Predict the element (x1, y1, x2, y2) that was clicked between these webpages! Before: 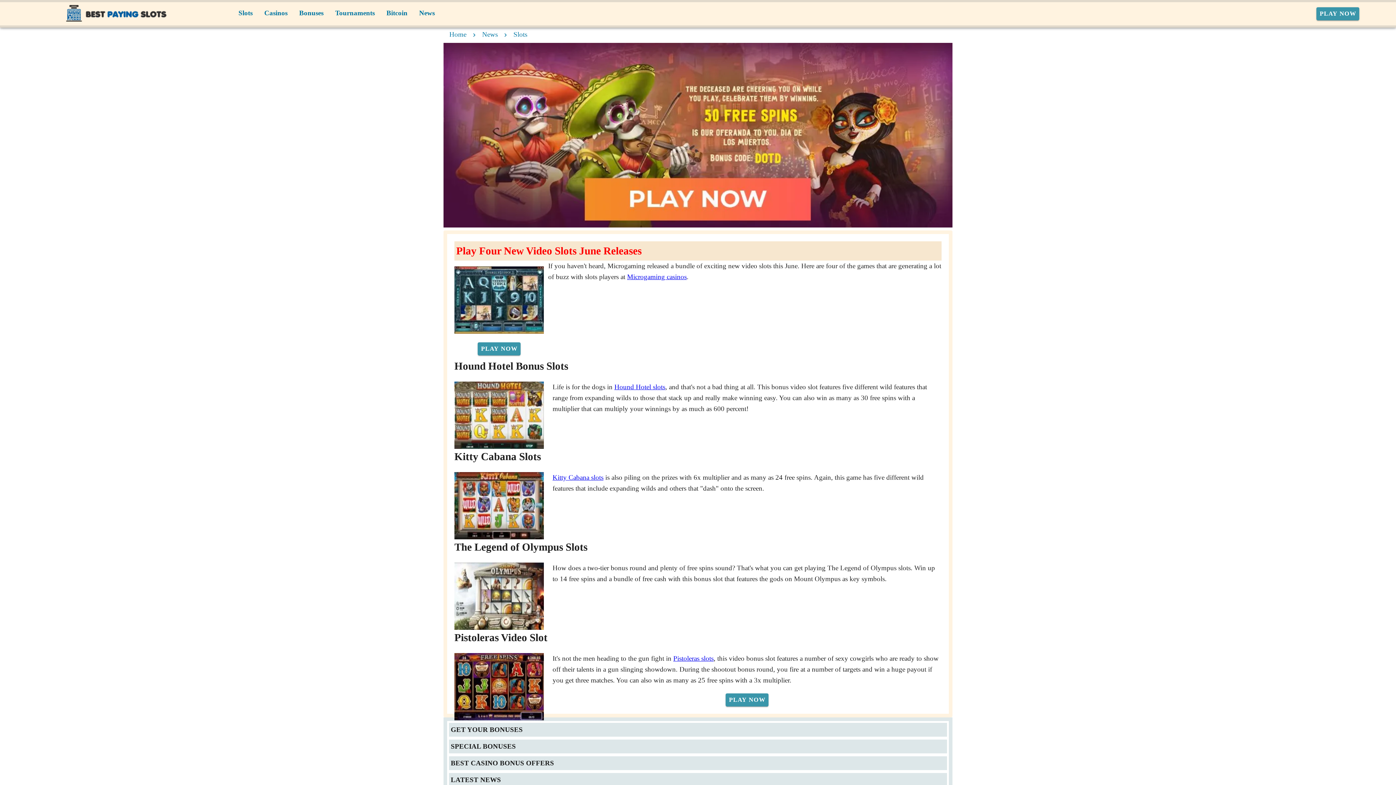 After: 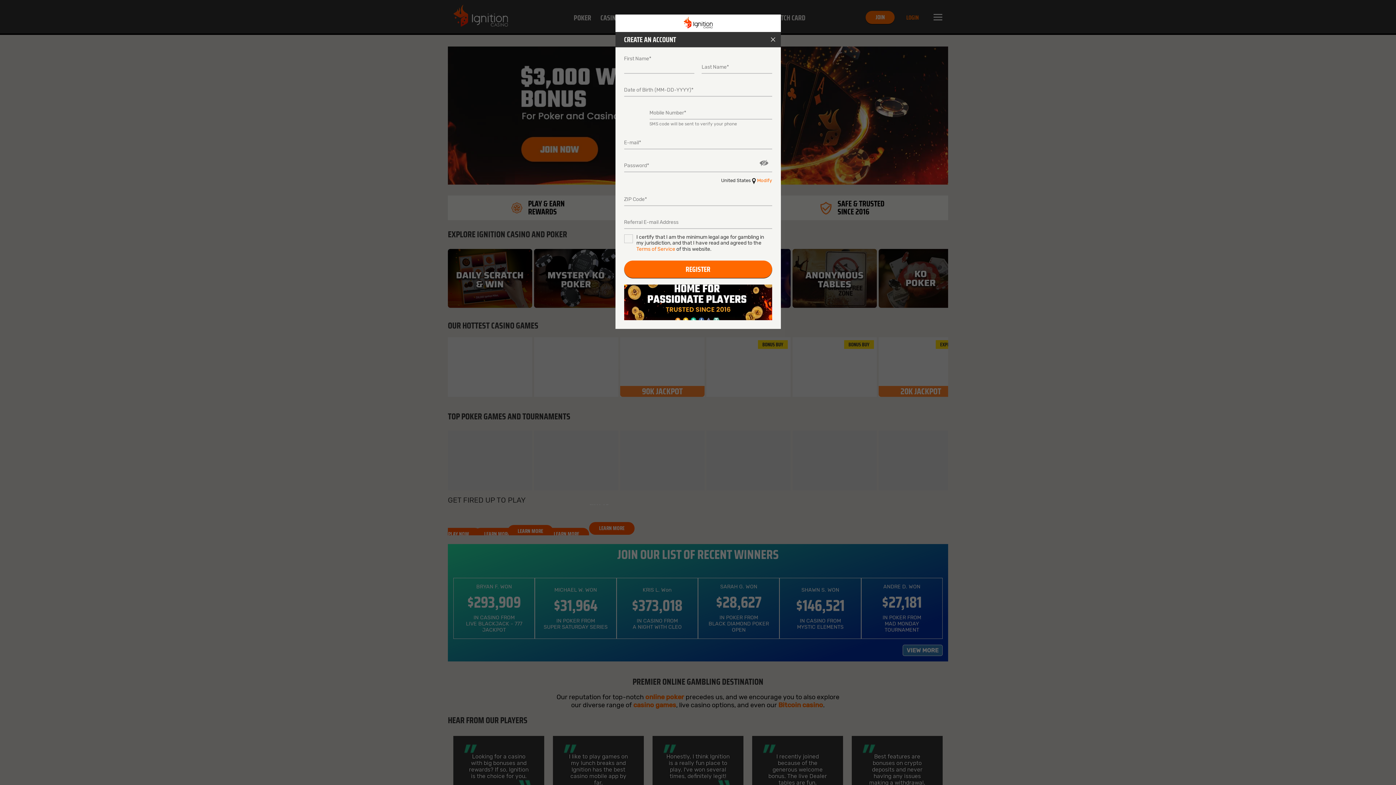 Action: bbox: (454, 240, 544, 316)